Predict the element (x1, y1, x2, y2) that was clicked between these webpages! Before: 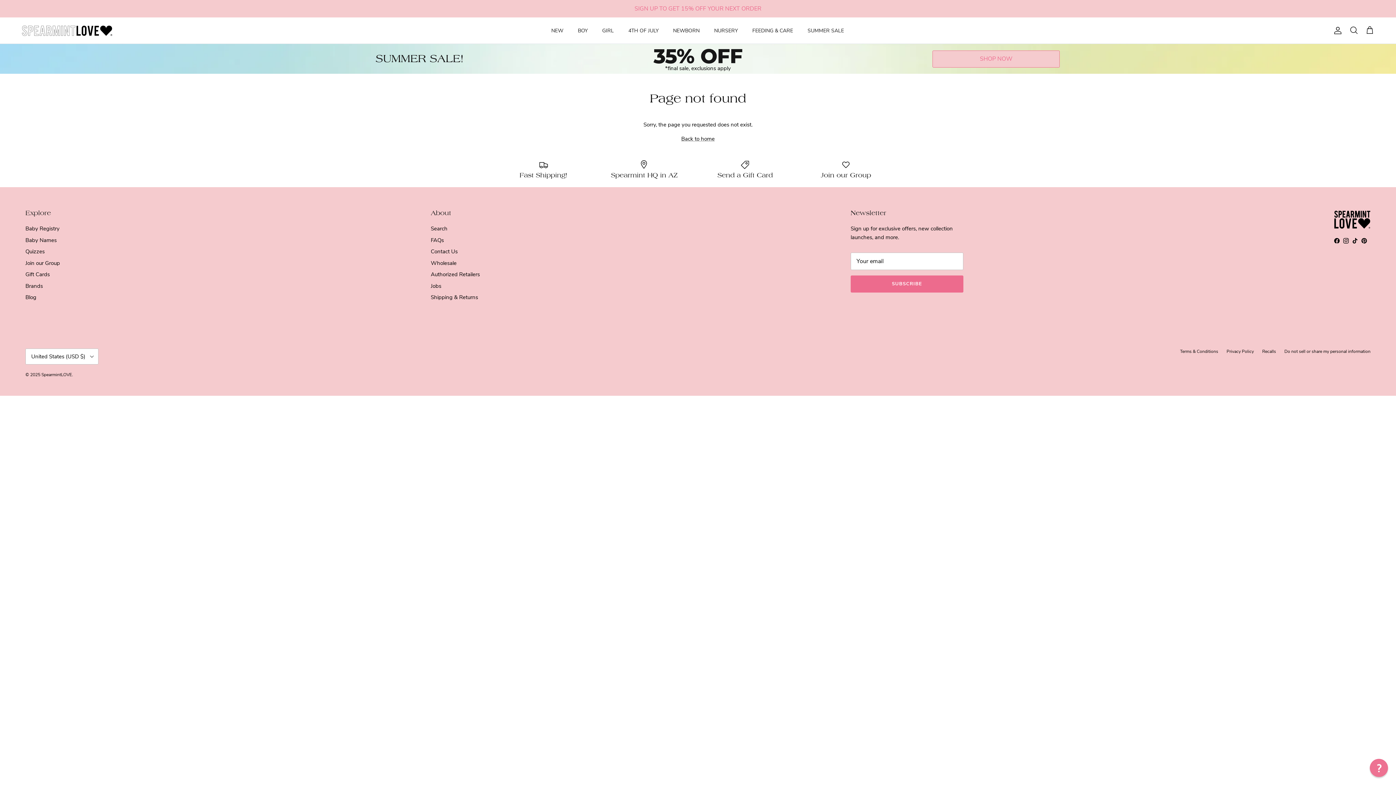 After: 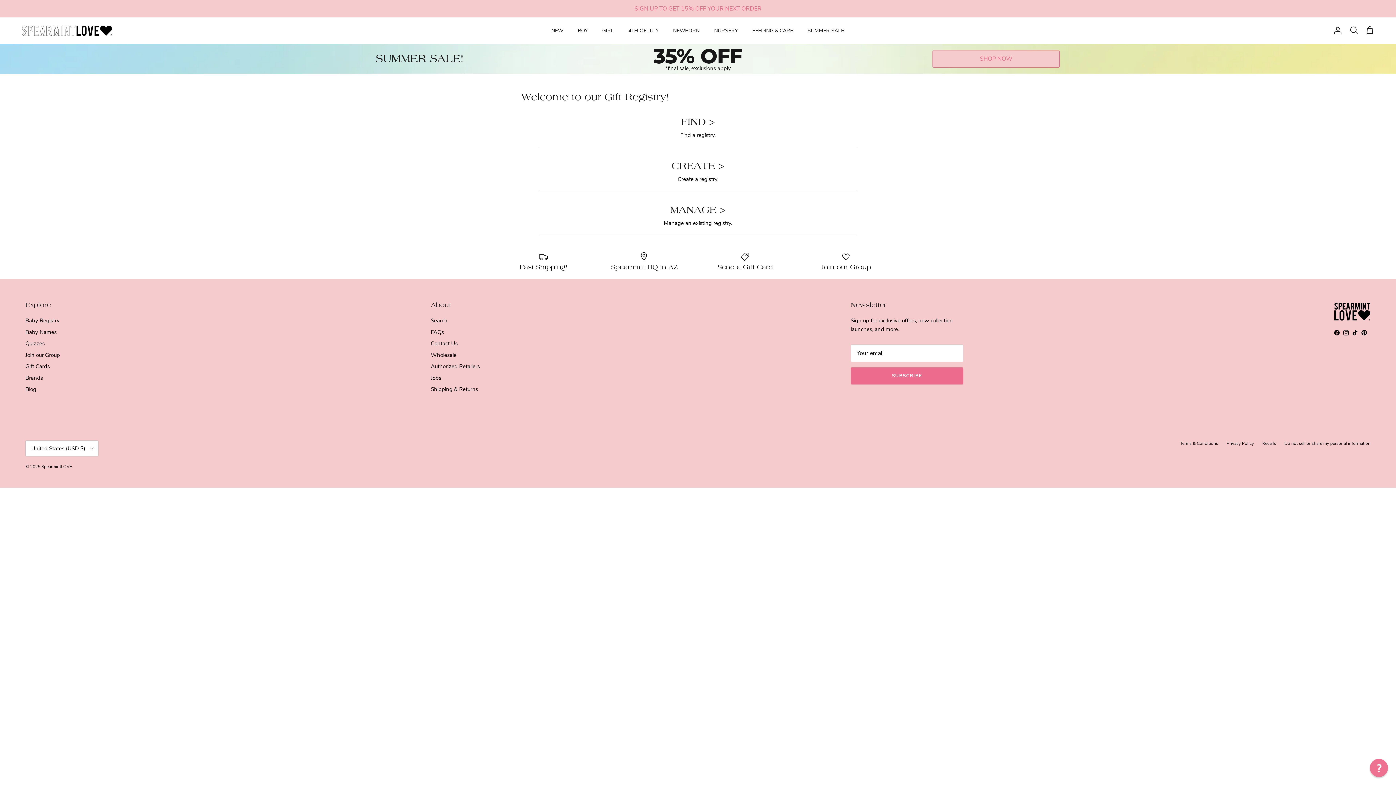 Action: label: Baby Registry bbox: (25, 225, 59, 232)